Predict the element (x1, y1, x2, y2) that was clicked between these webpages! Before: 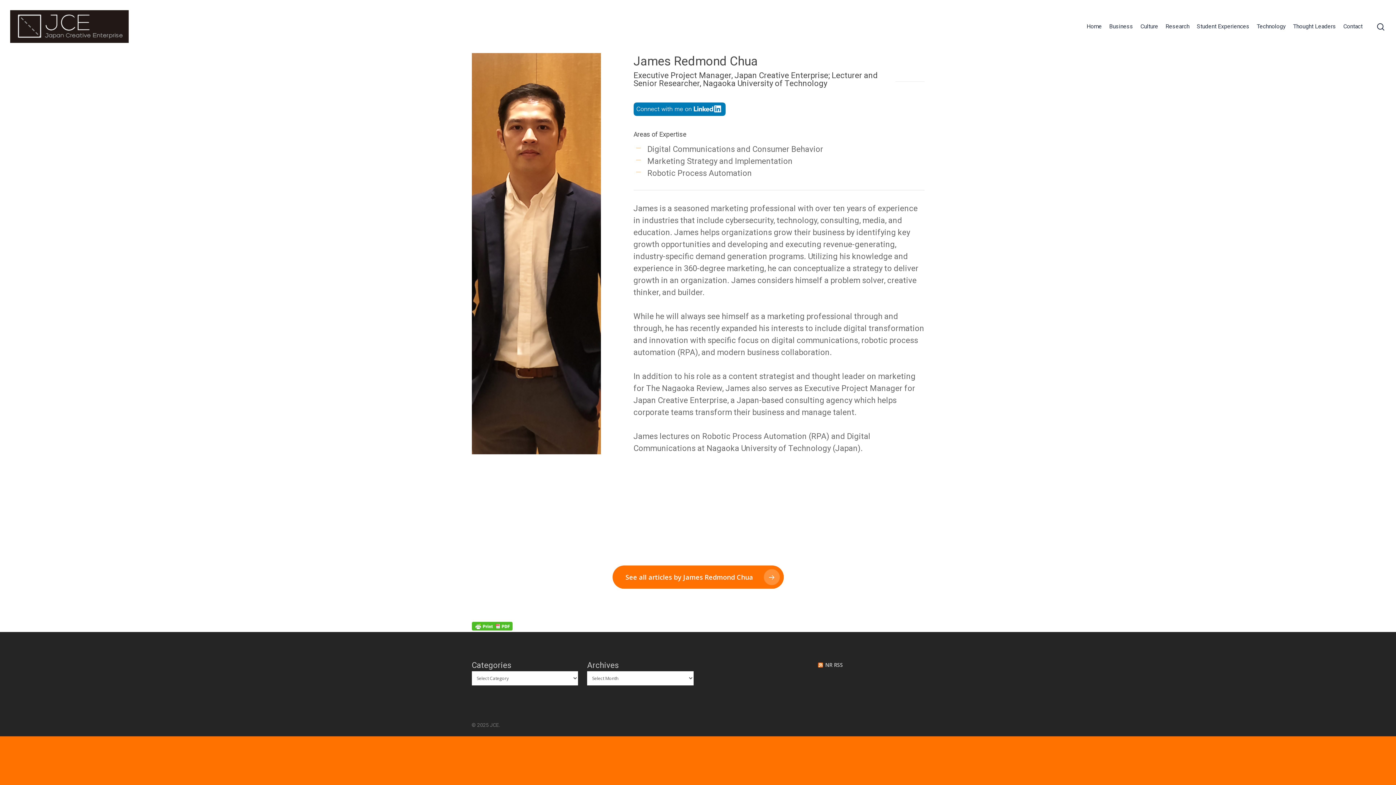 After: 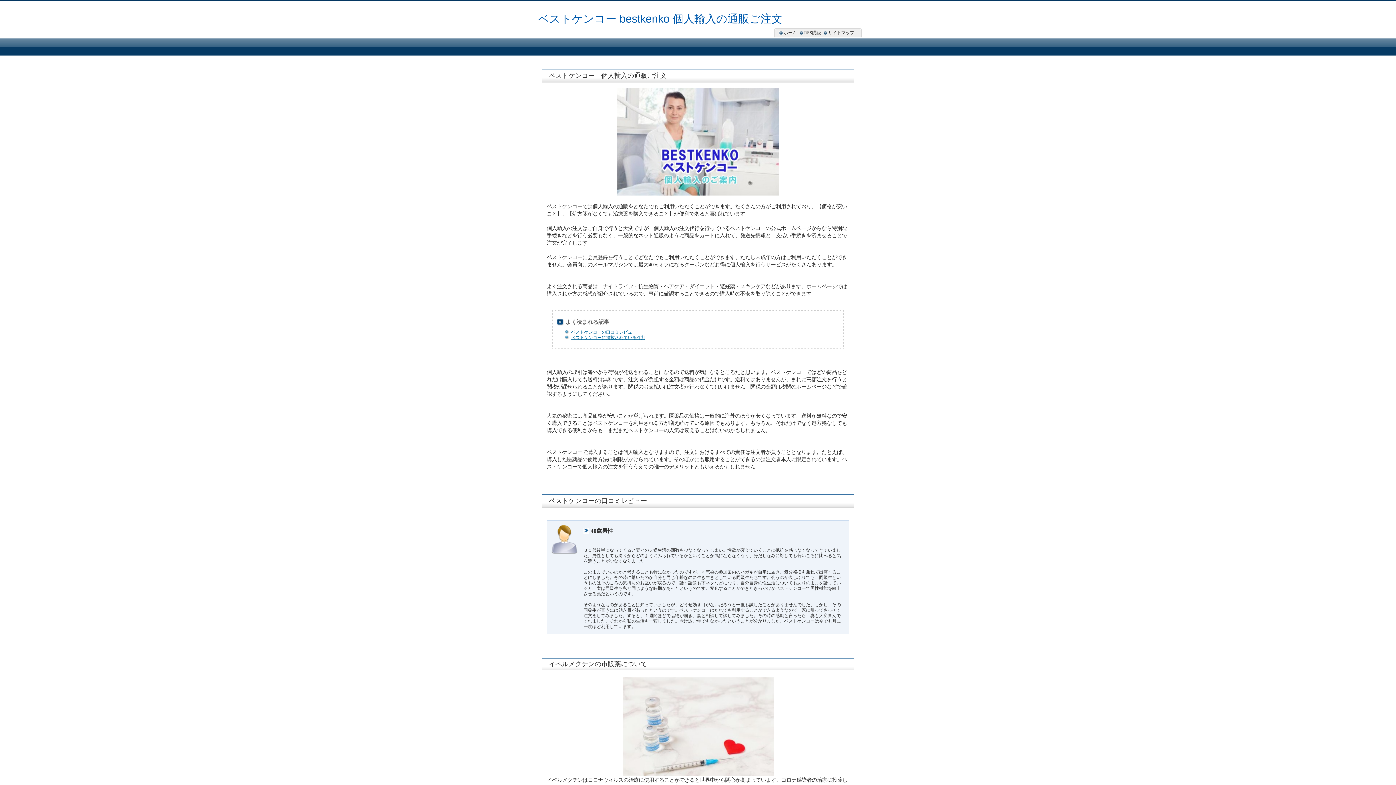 Action: bbox: (818, 661, 823, 668)